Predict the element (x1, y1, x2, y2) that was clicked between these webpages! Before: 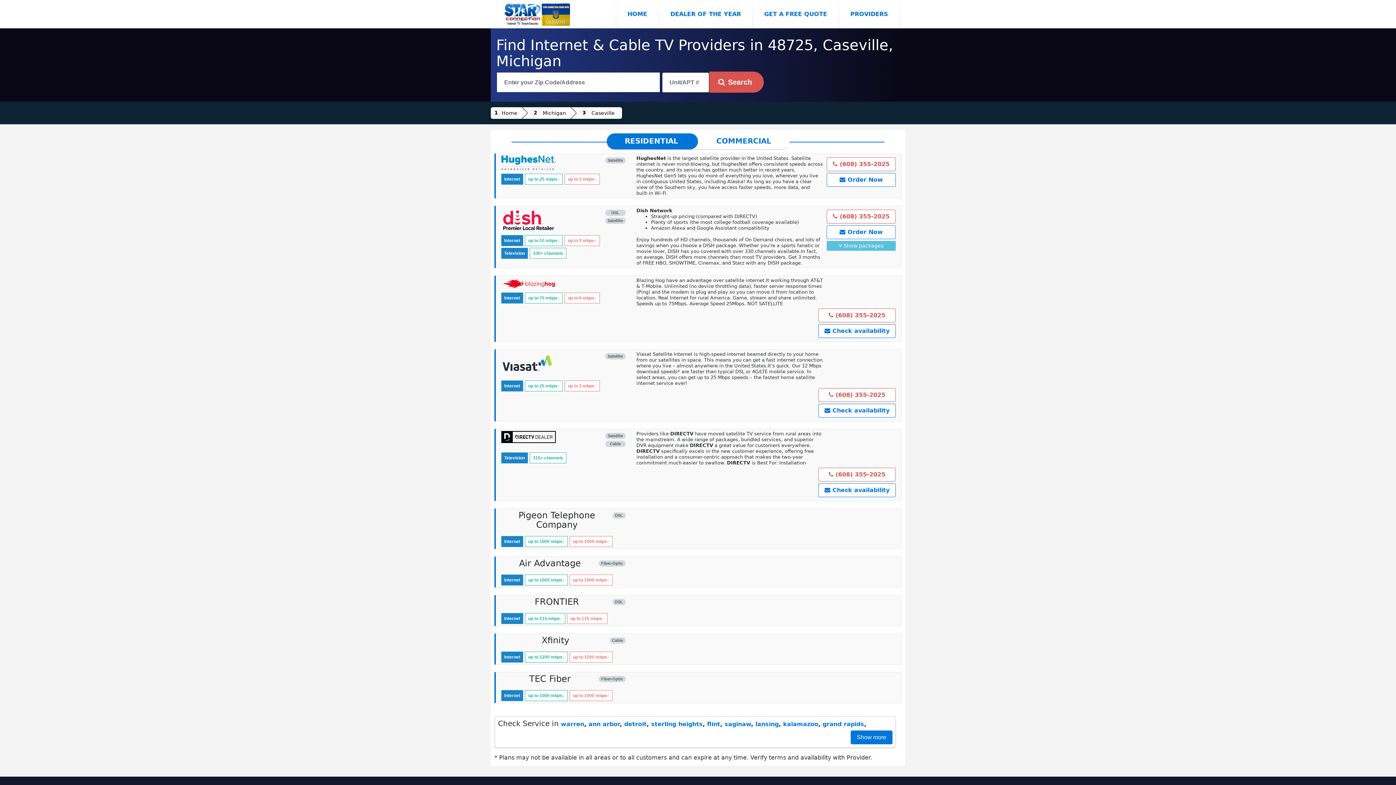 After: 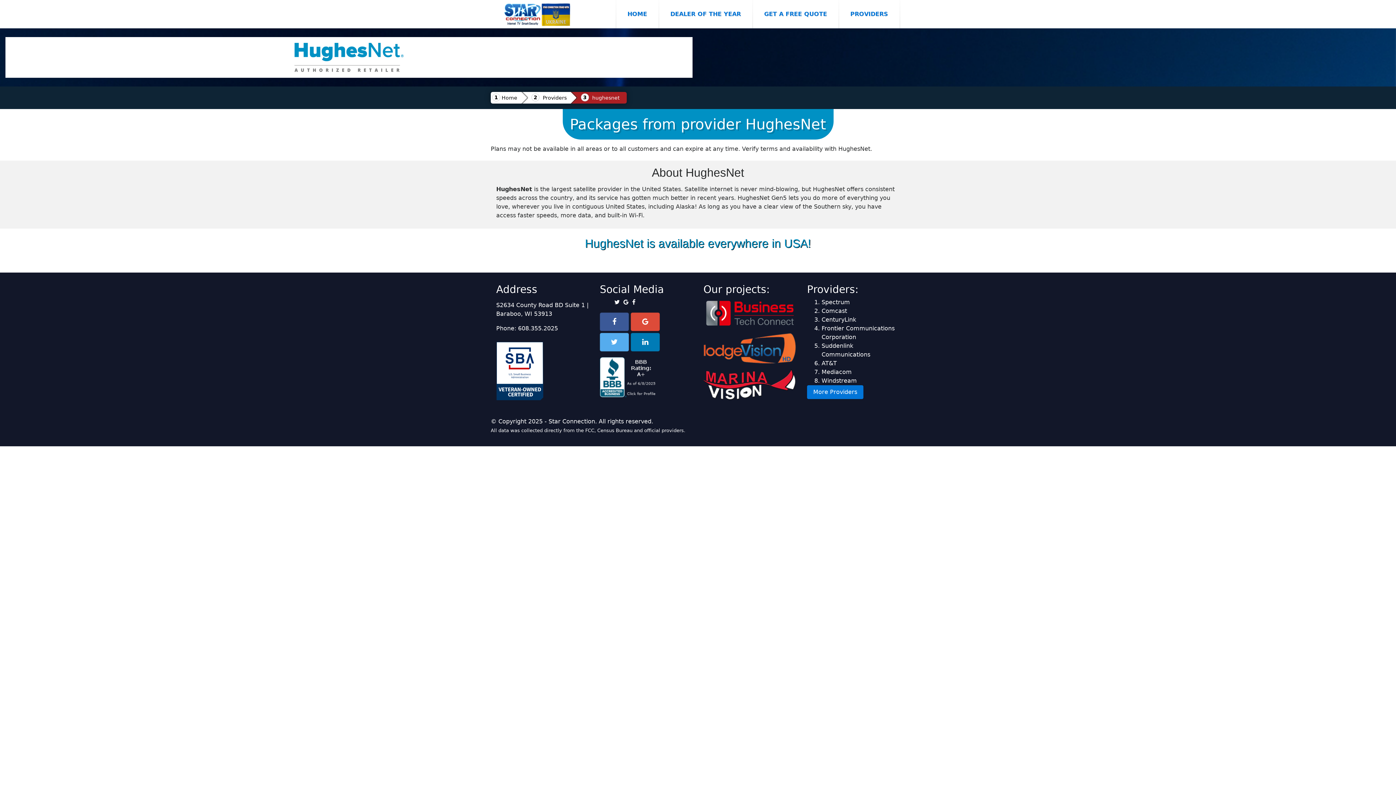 Action: bbox: (501, 159, 556, 165)